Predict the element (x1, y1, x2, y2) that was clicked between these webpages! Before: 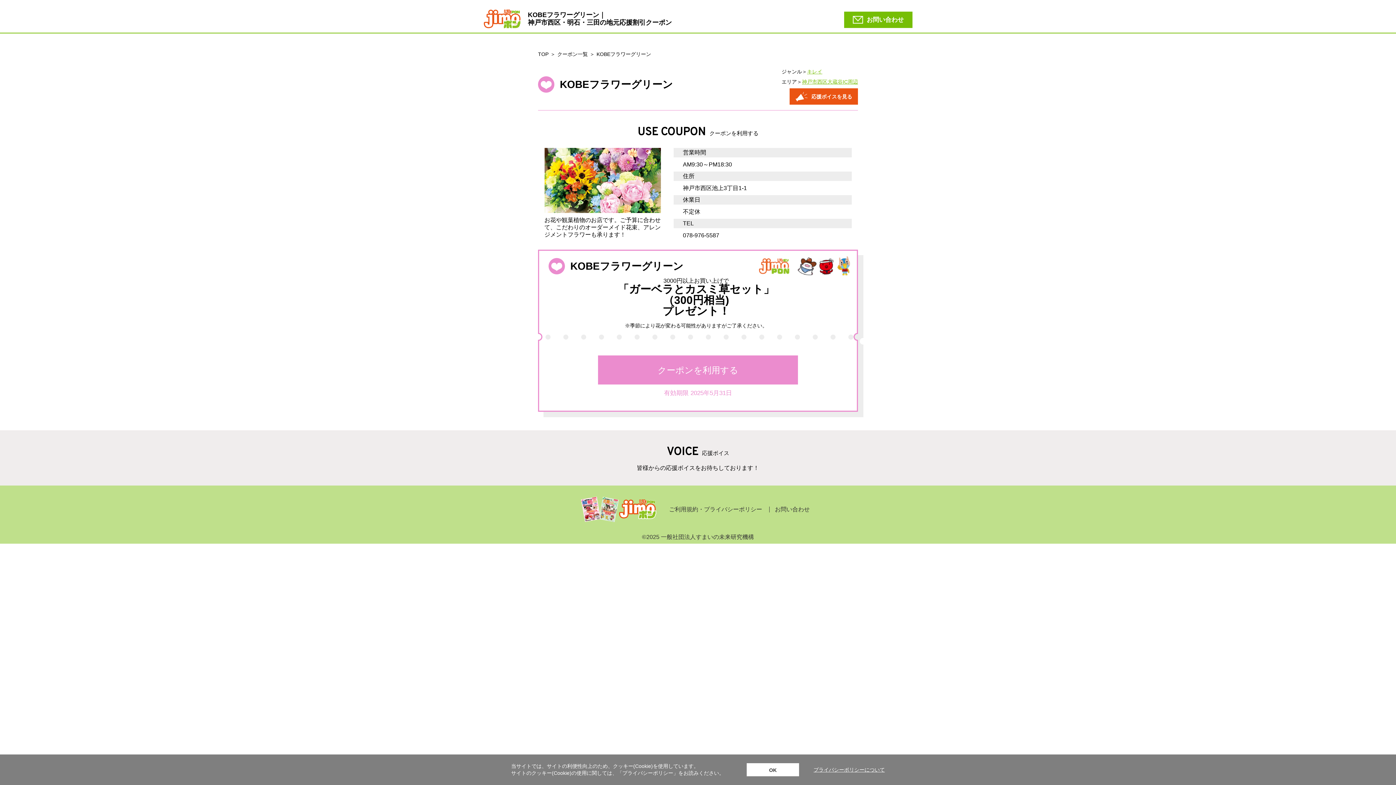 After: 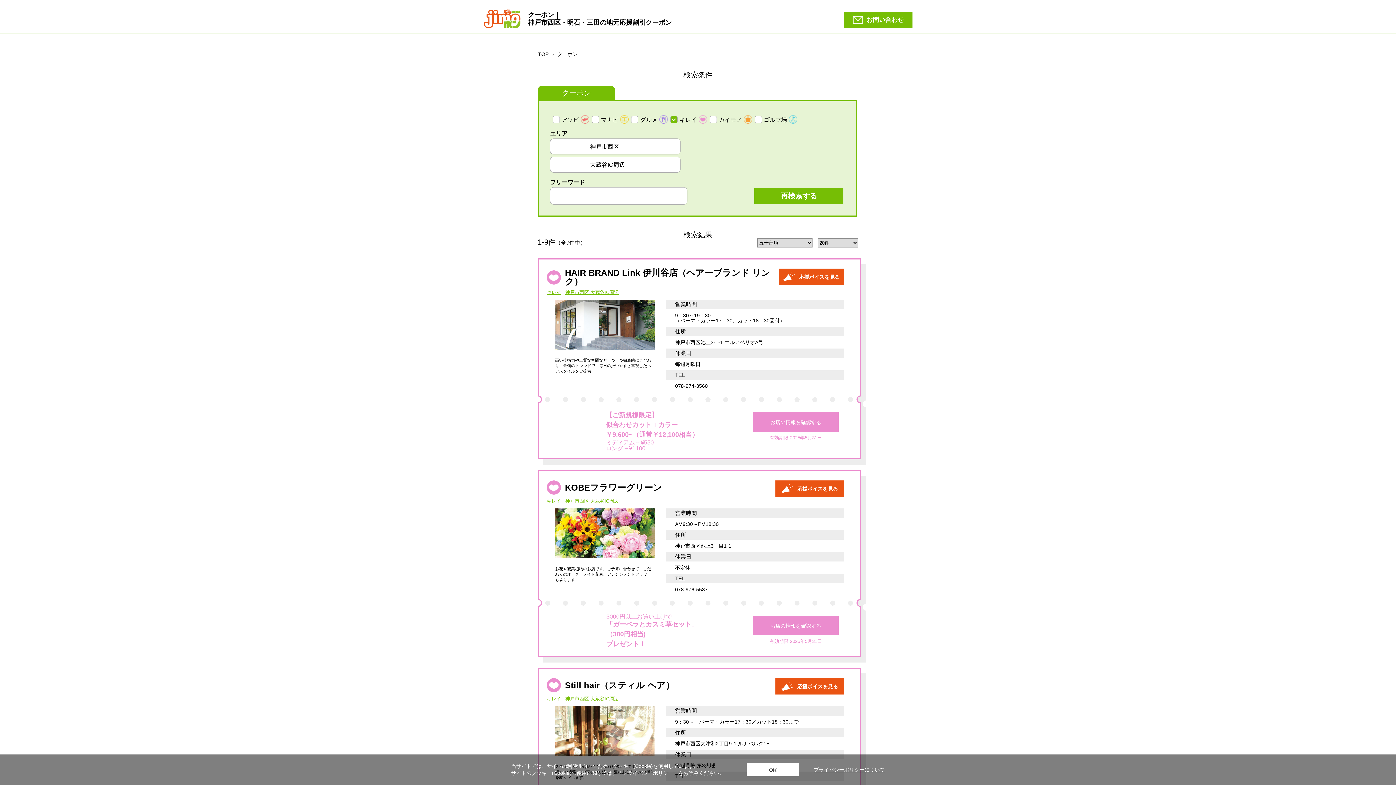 Action: label: クーポン一覧 bbox: (557, 51, 588, 57)